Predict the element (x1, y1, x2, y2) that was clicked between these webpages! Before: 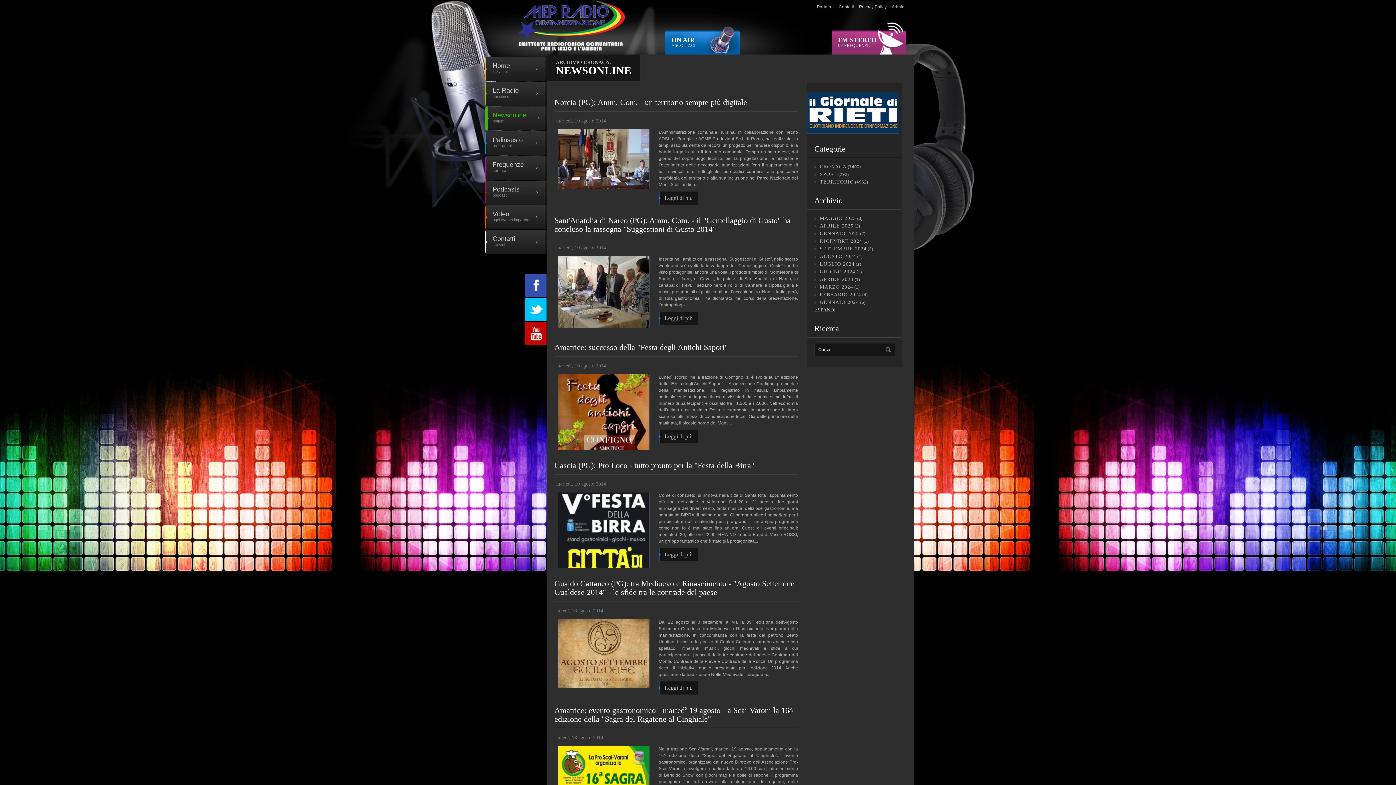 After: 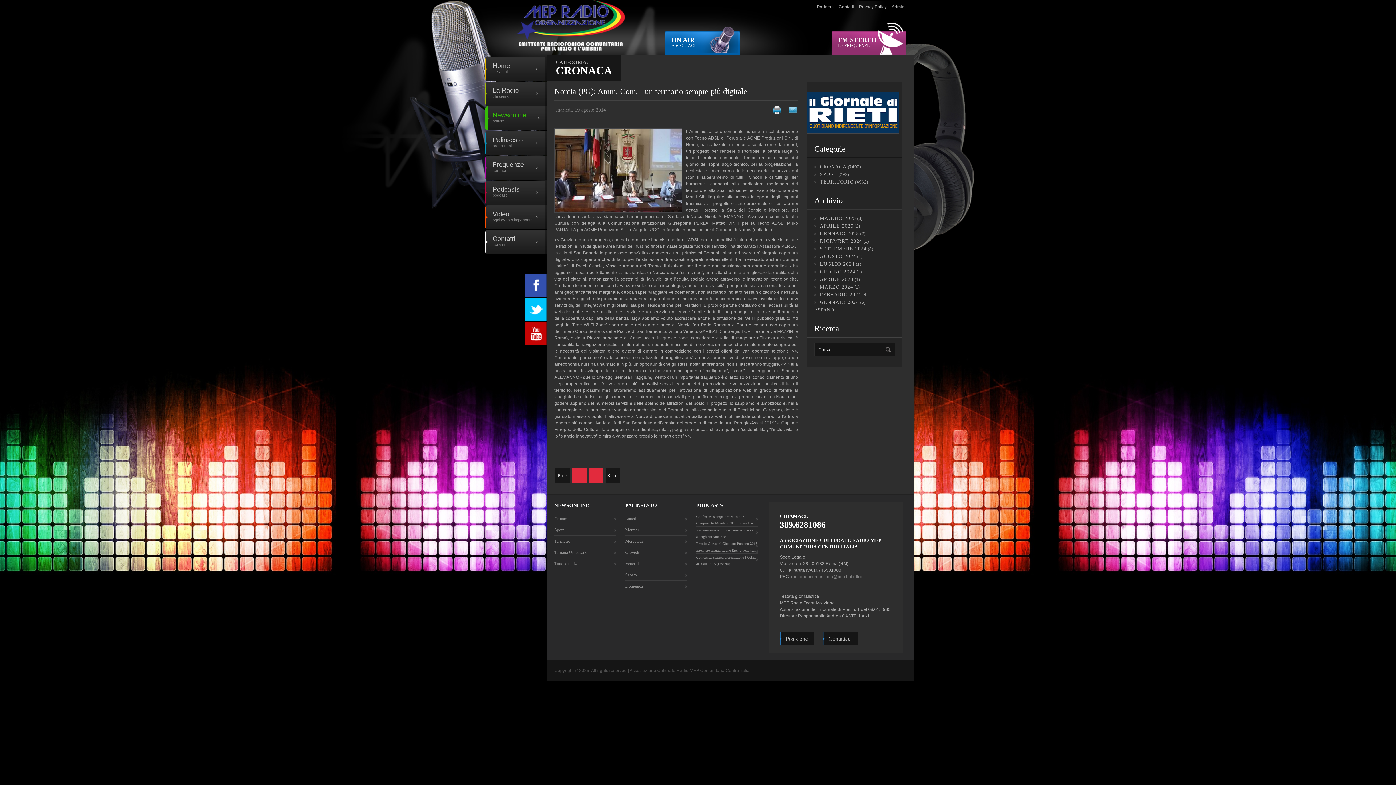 Action: bbox: (554, 98, 747, 106) label: Norcia (PG): Amm. Com. - un territorio sempre più digitale